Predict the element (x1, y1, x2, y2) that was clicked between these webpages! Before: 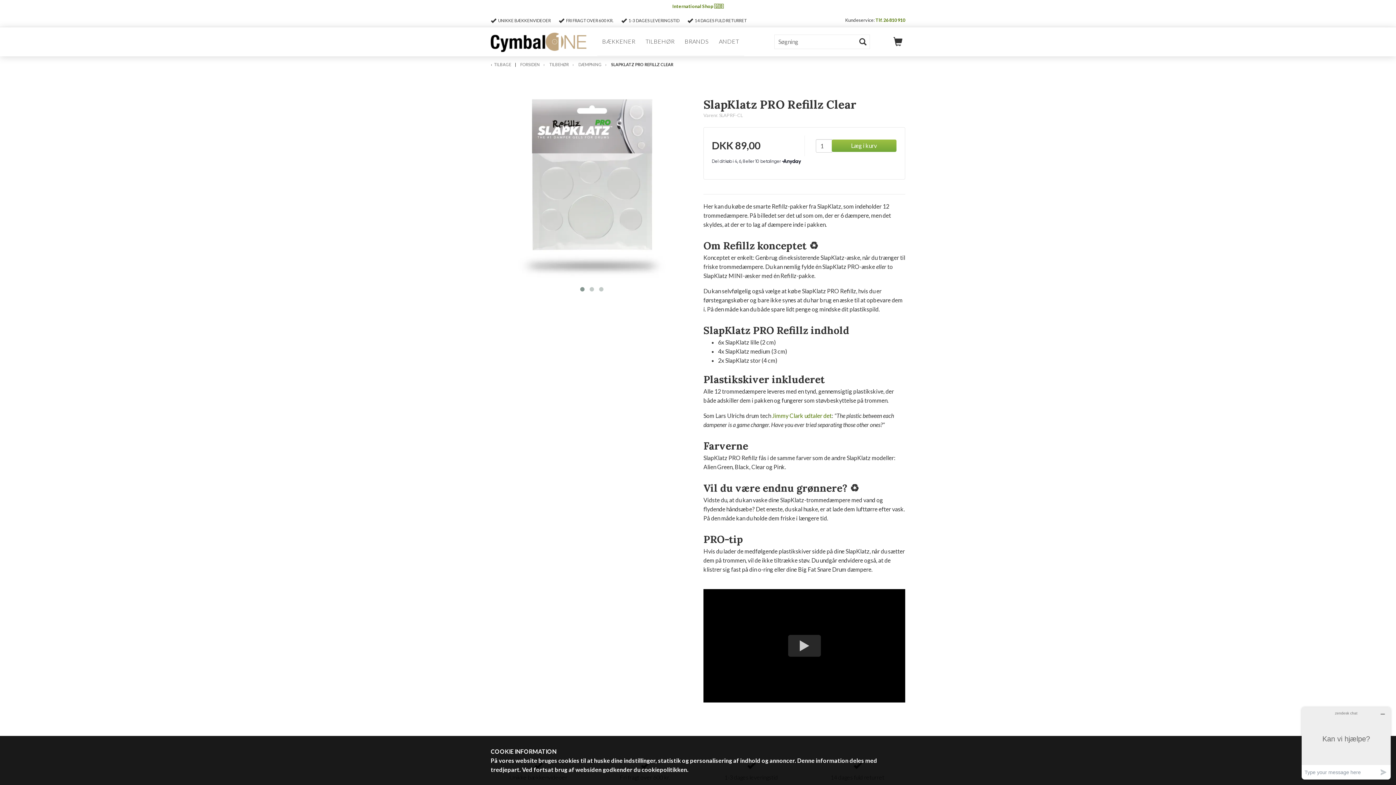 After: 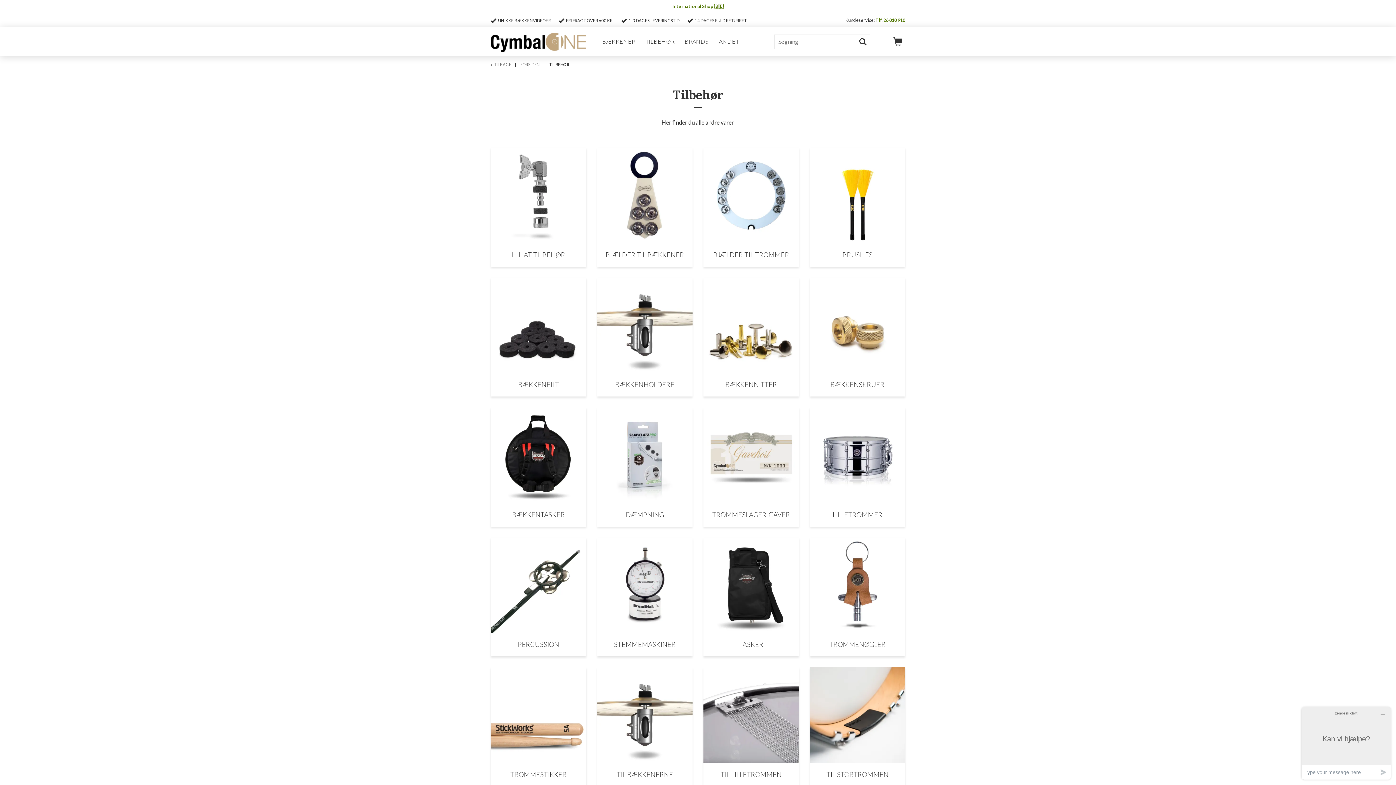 Action: label: TILBEHØR bbox: (549, 62, 577, 66)